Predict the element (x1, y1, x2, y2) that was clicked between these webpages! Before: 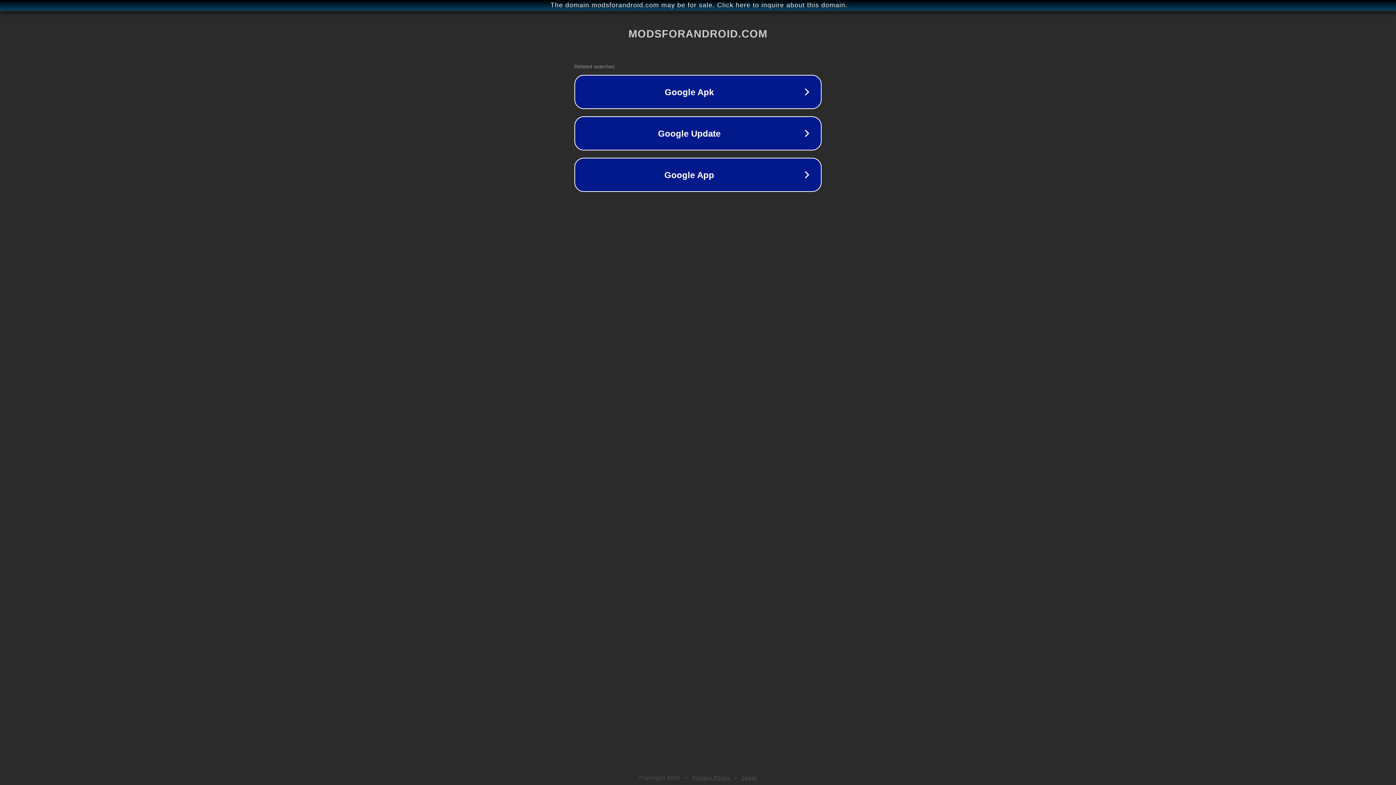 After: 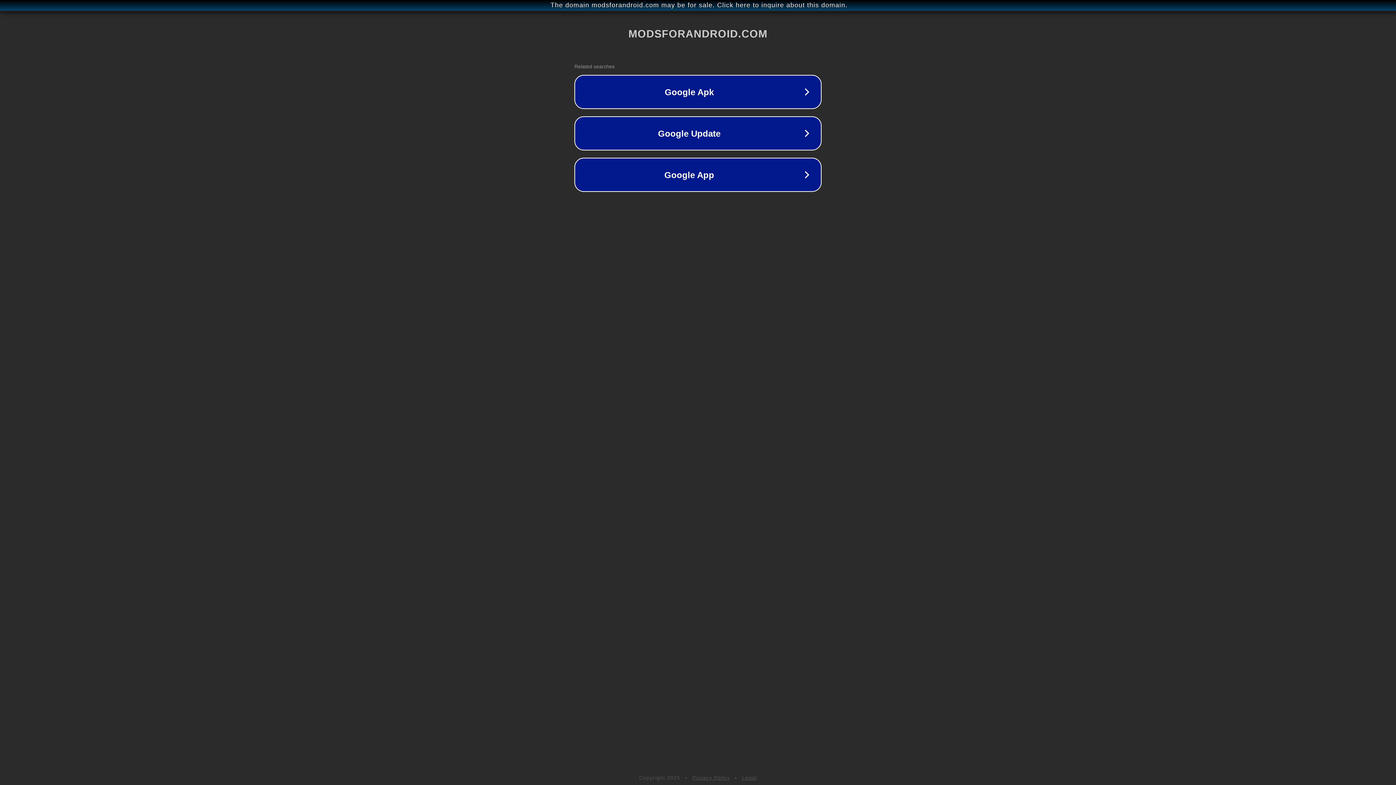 Action: label: Legal bbox: (742, 775, 757, 781)